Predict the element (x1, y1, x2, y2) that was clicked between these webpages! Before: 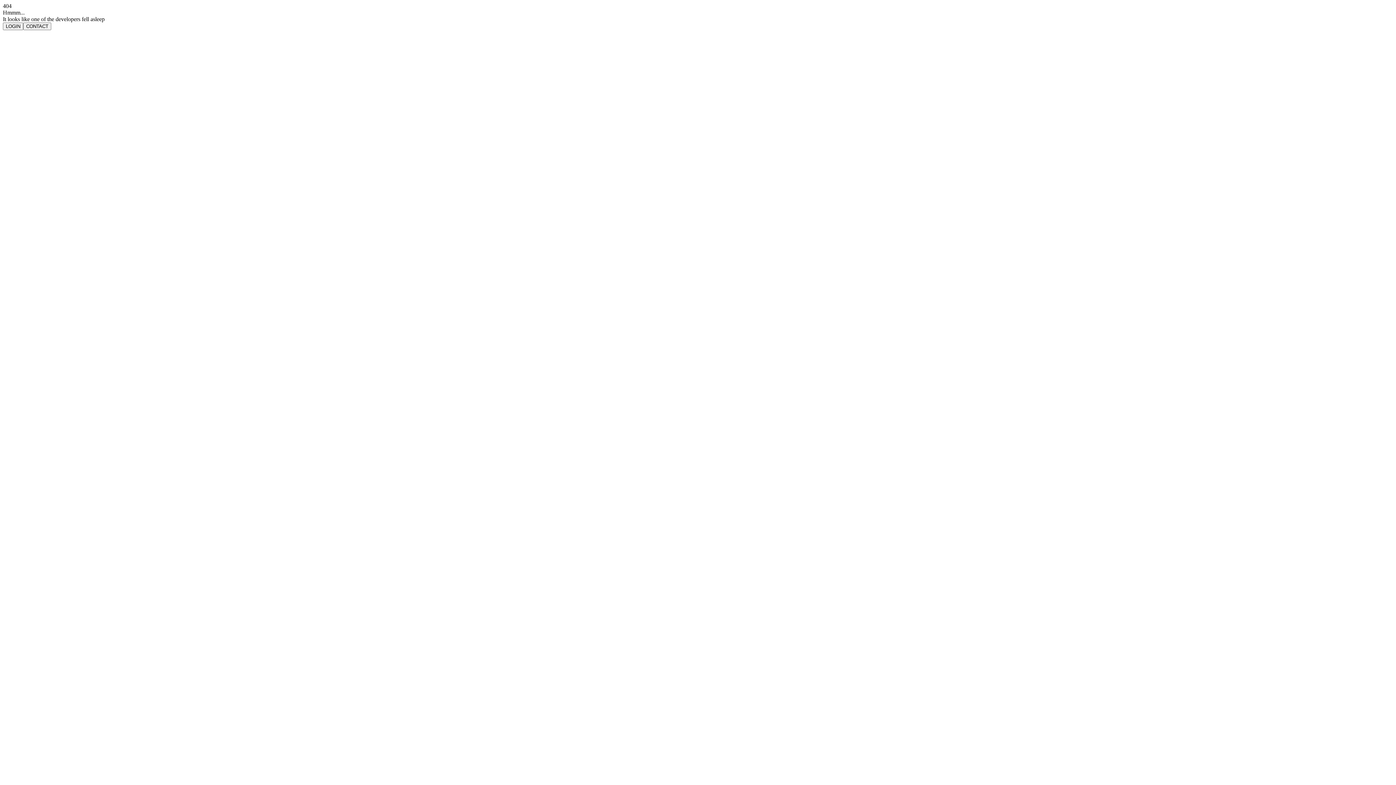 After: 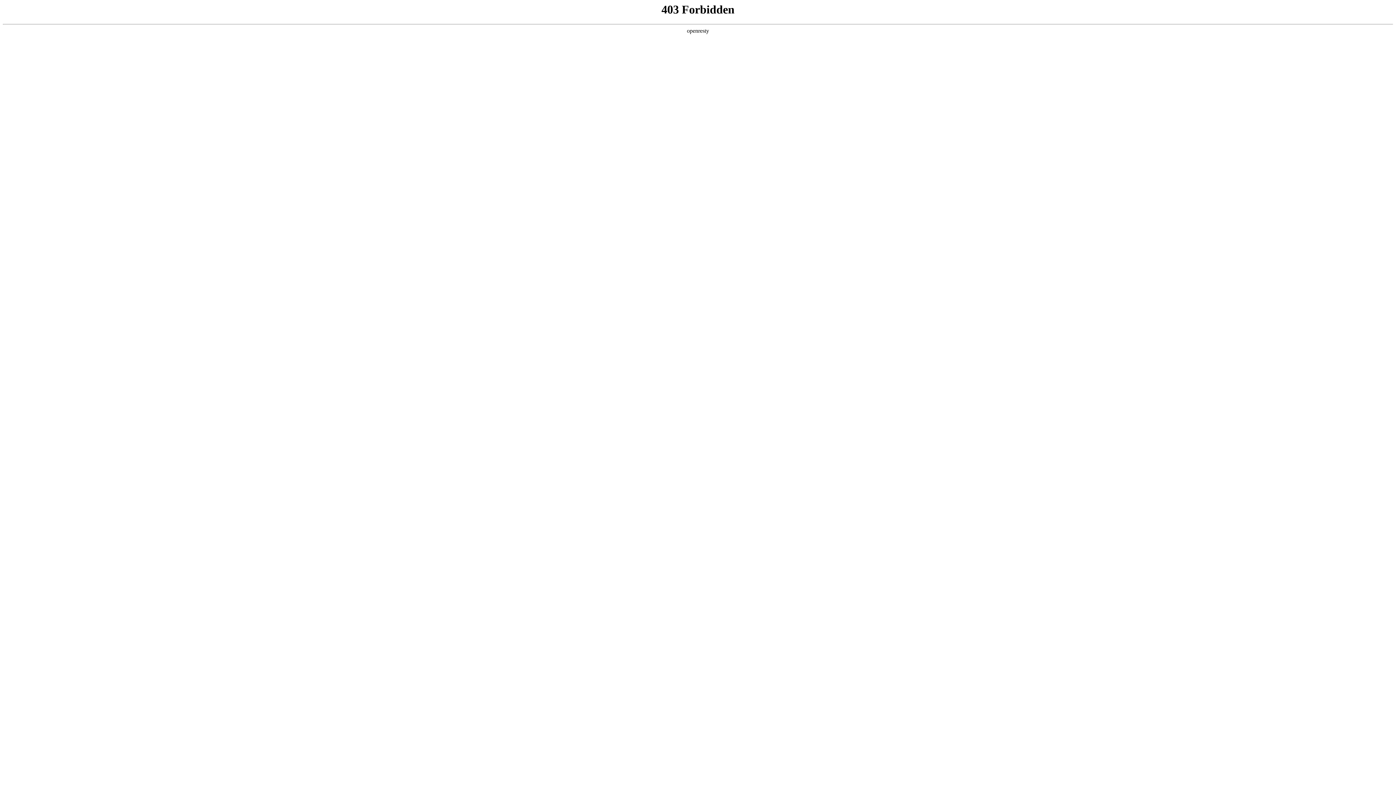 Action: label: LOGIN bbox: (2, 22, 23, 30)